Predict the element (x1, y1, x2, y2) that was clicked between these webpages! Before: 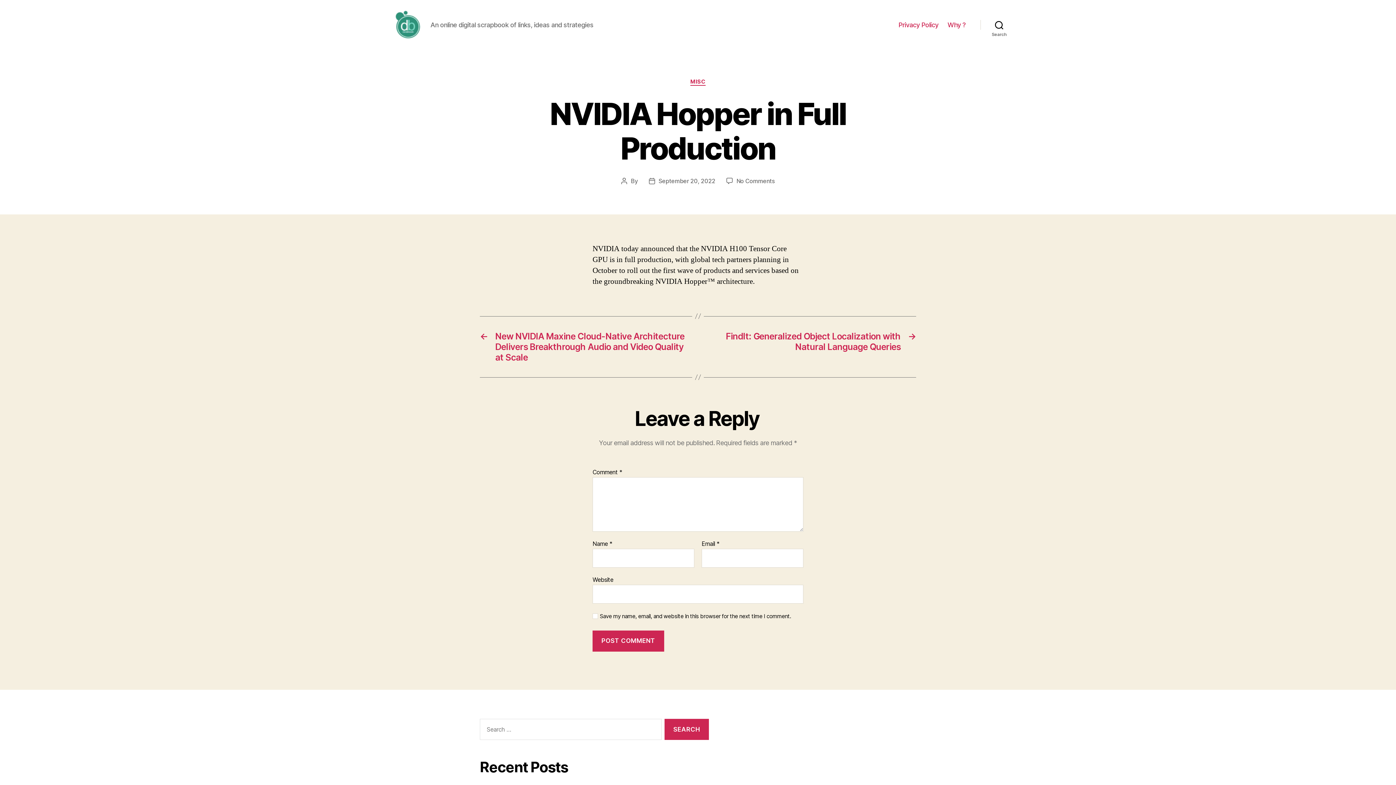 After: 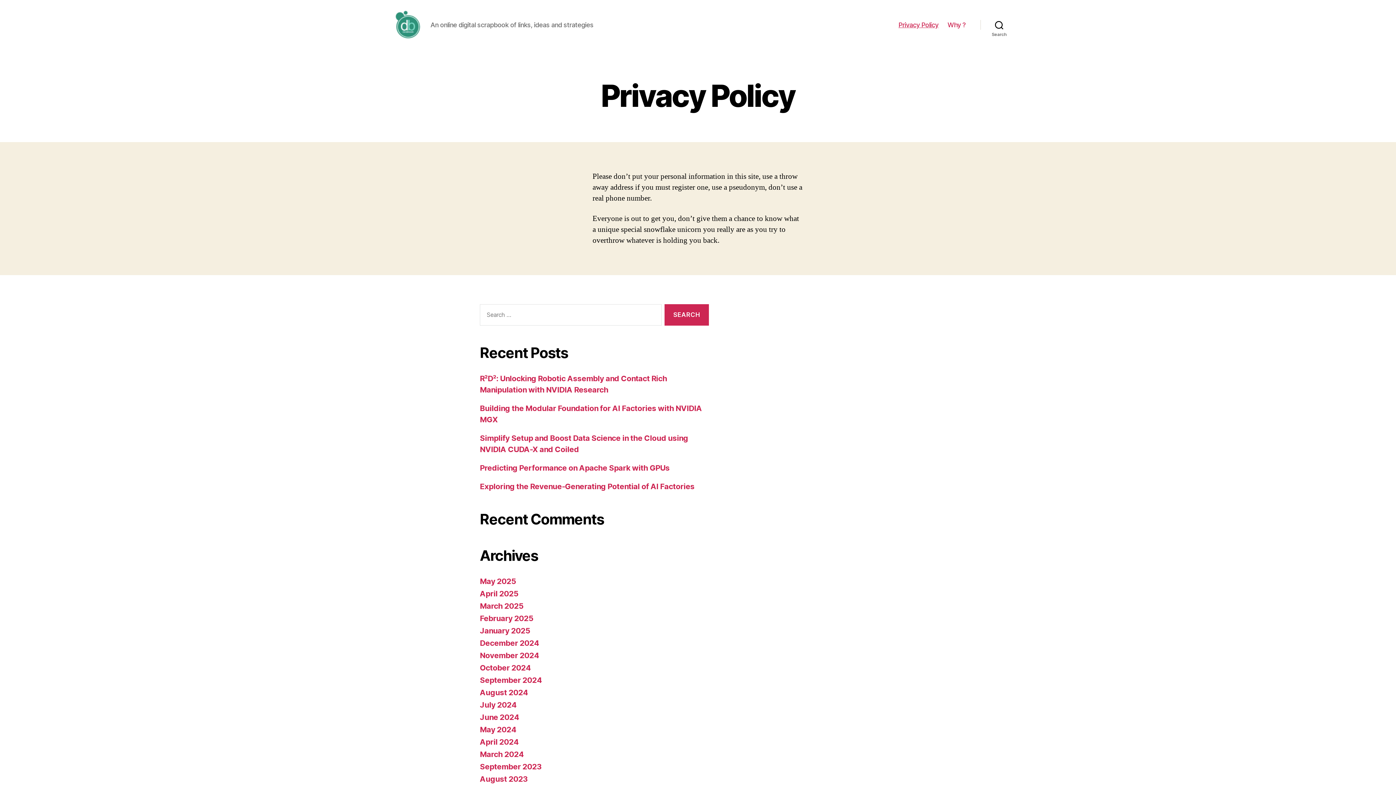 Action: bbox: (898, 20, 938, 28) label: Privacy Policy